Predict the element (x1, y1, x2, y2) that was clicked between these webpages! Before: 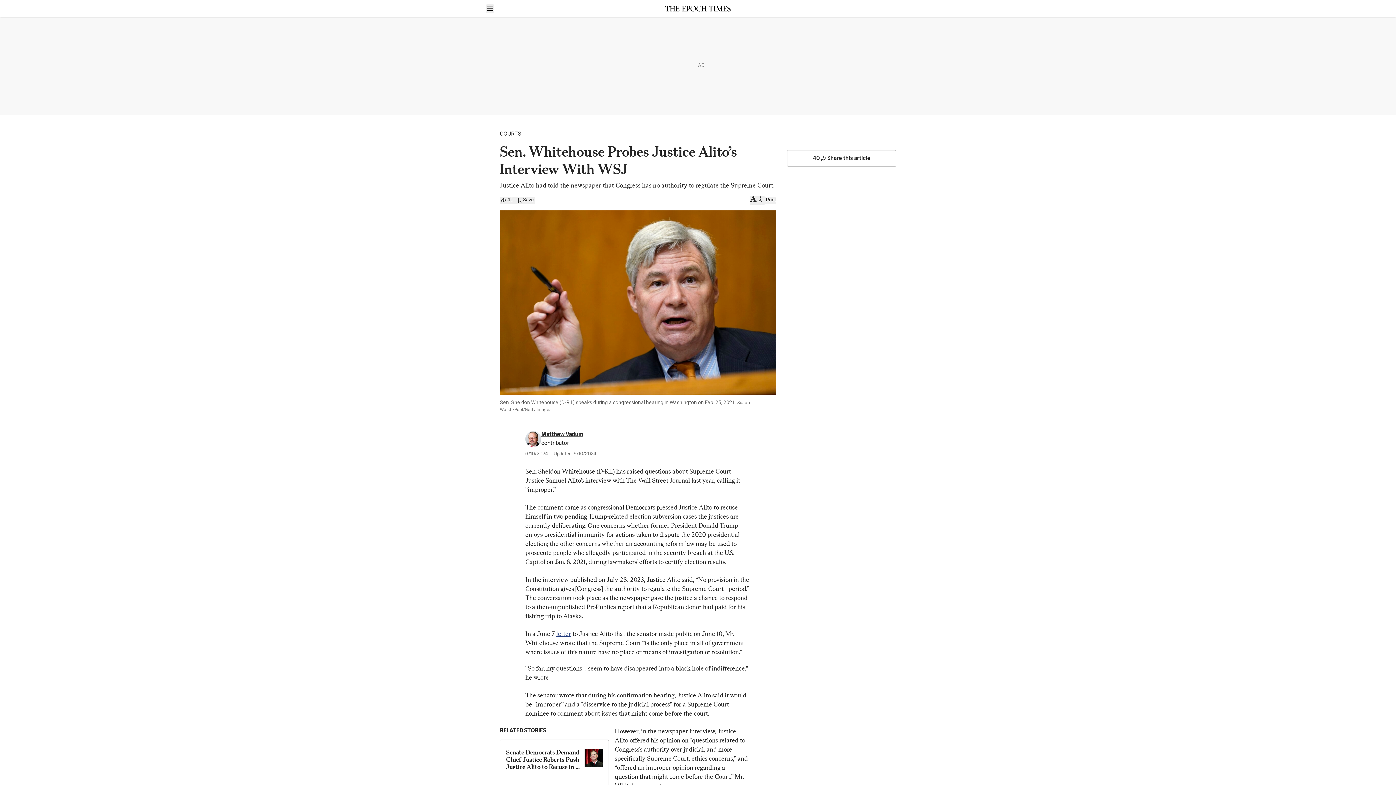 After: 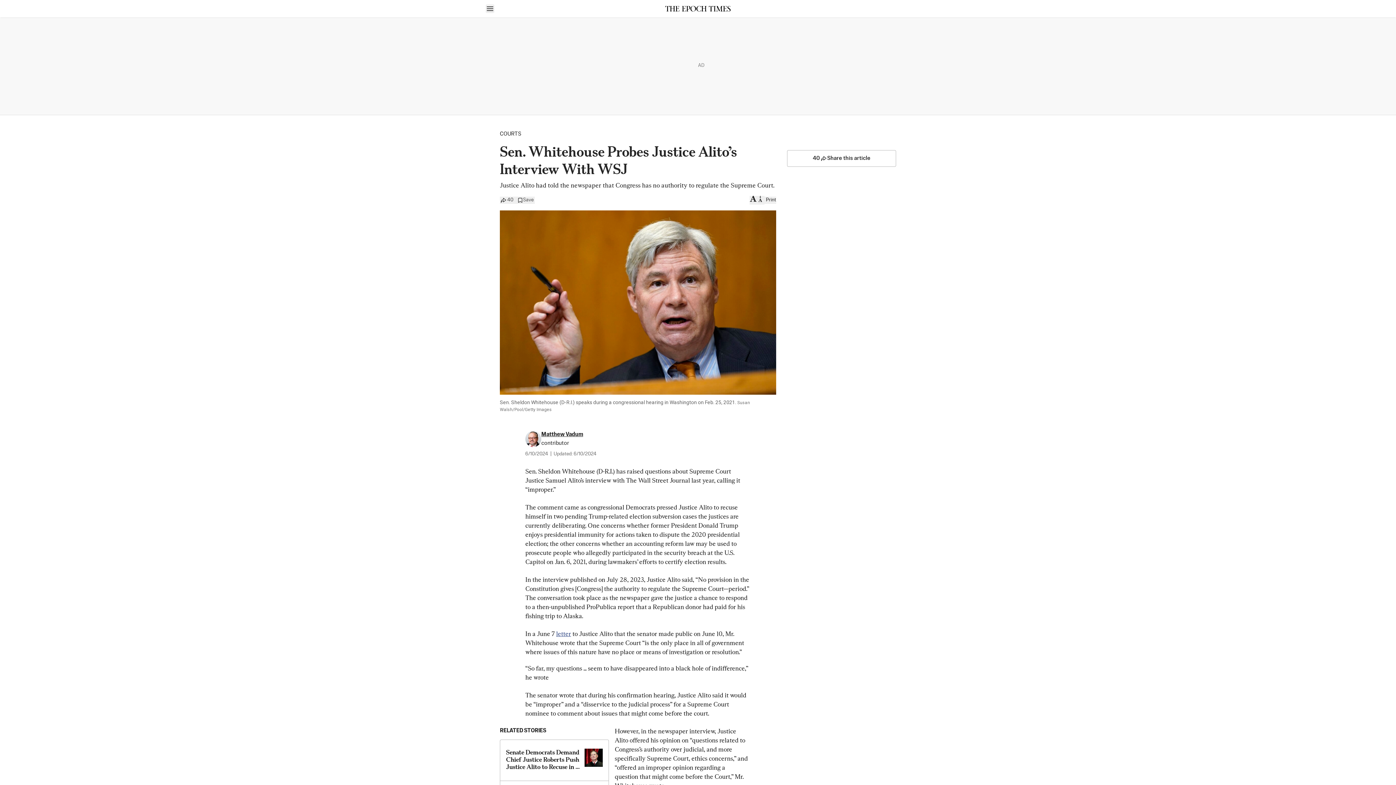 Action: label: Print bbox: (764, 196, 776, 204)